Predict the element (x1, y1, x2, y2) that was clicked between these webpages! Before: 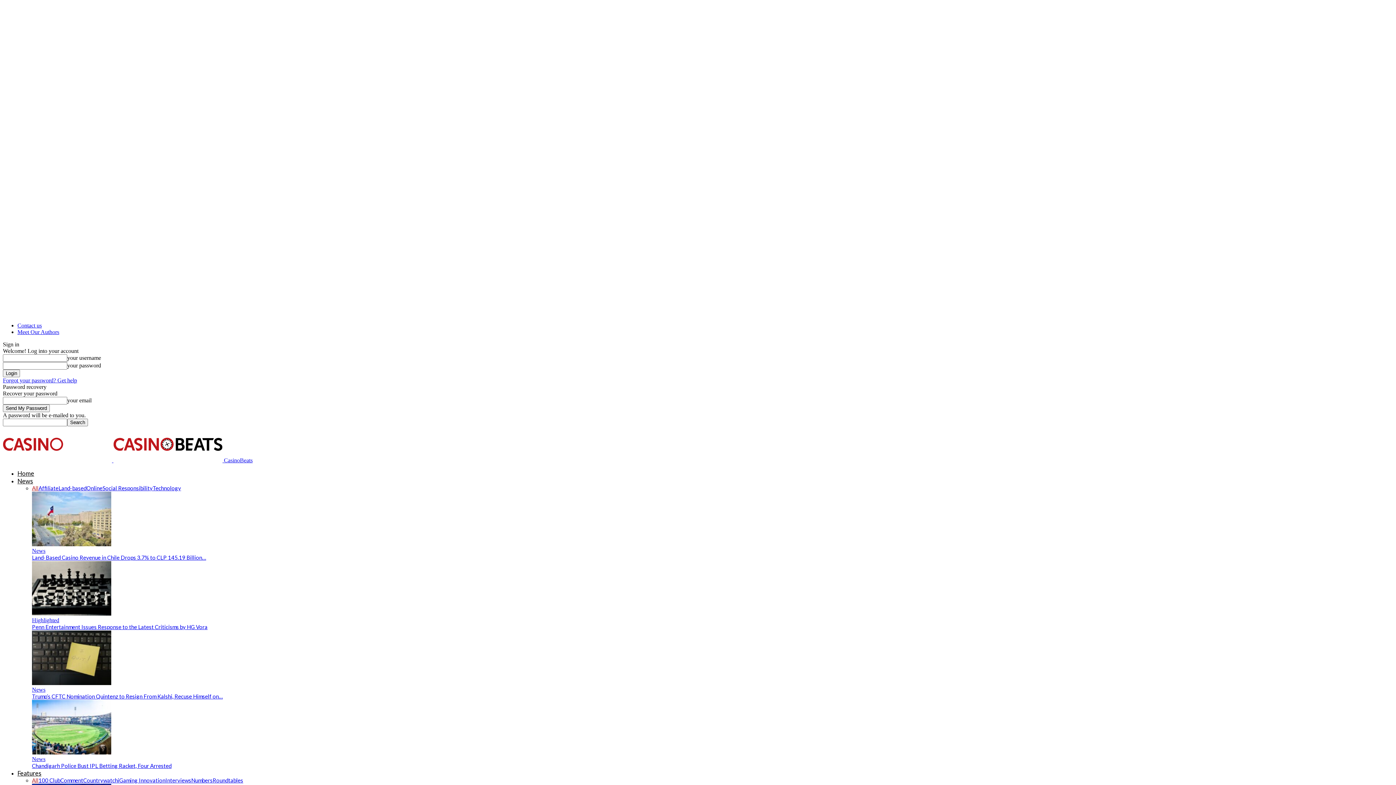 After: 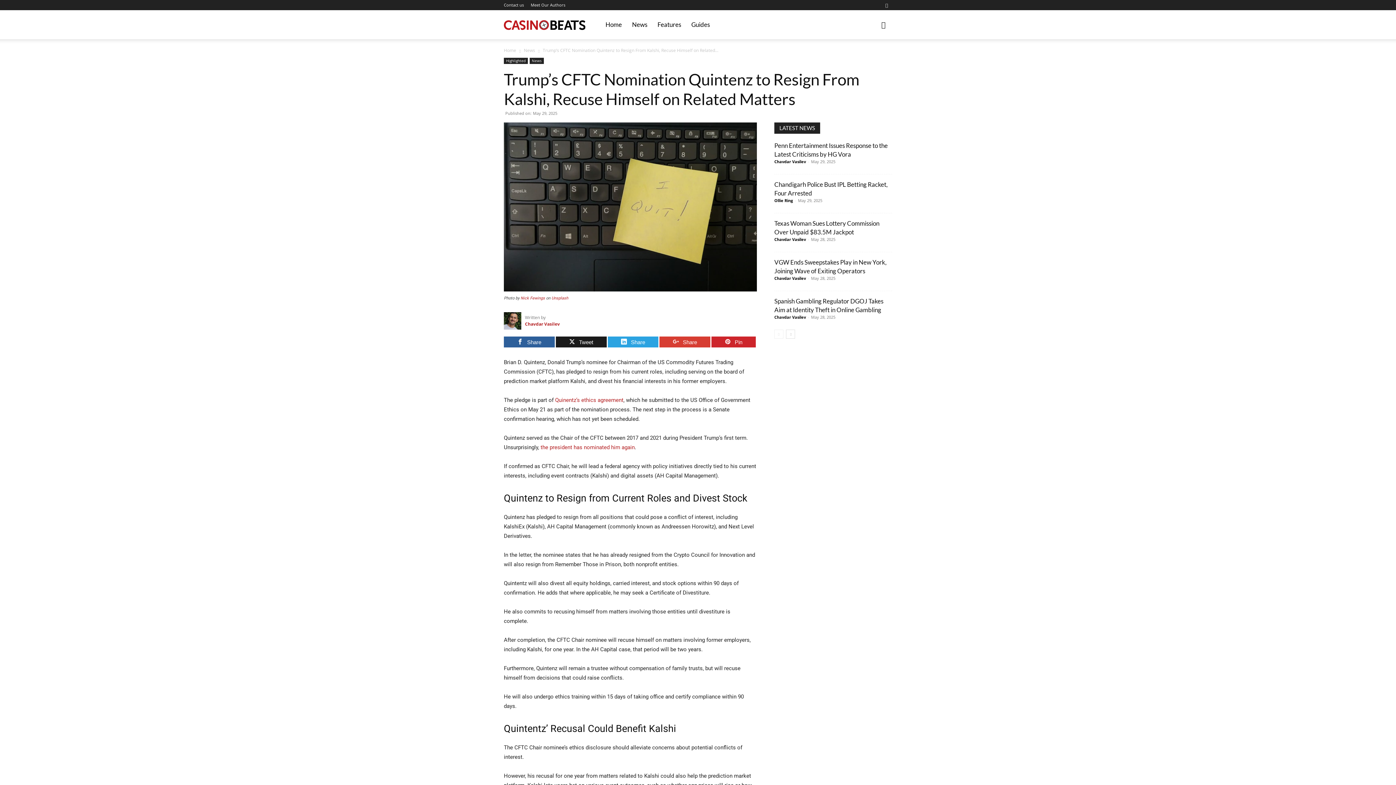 Action: bbox: (32, 680, 111, 686)